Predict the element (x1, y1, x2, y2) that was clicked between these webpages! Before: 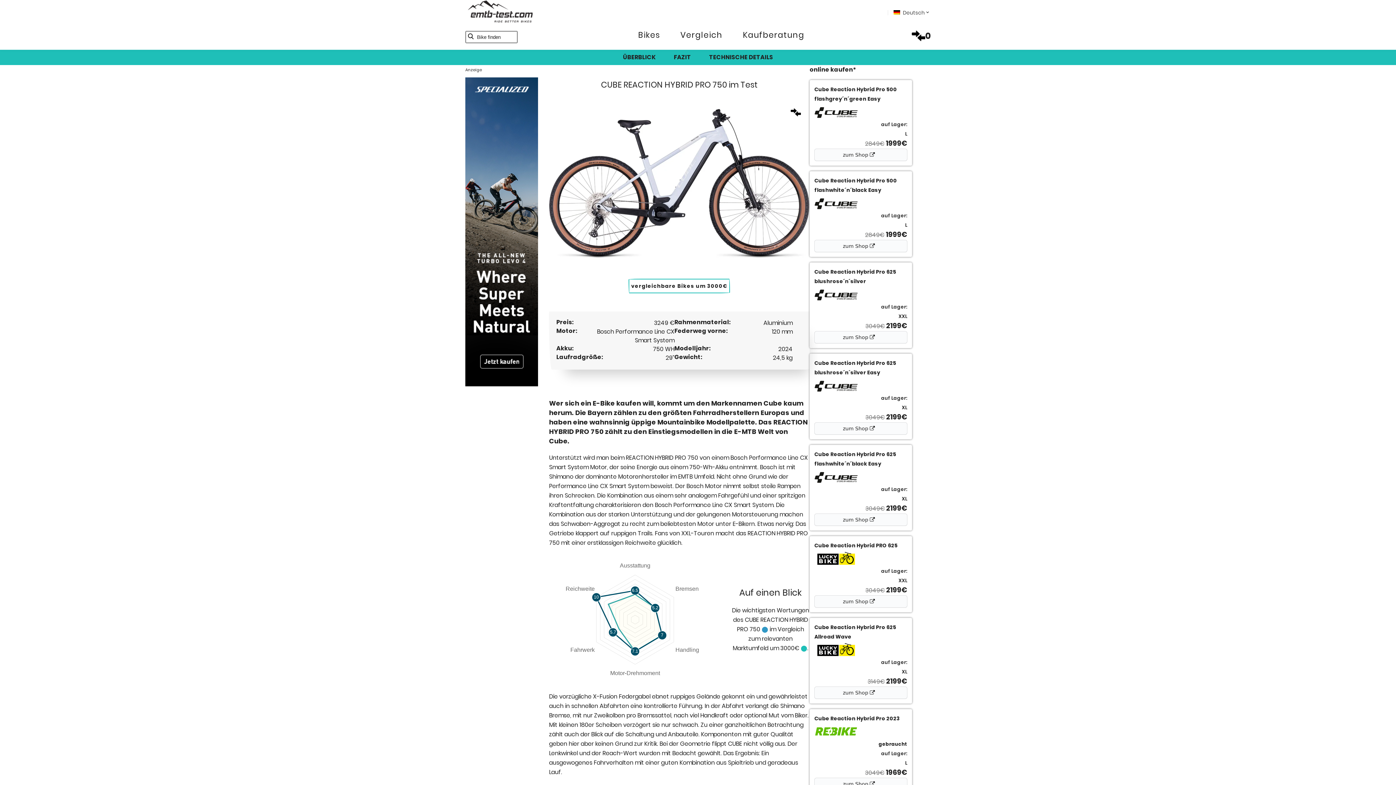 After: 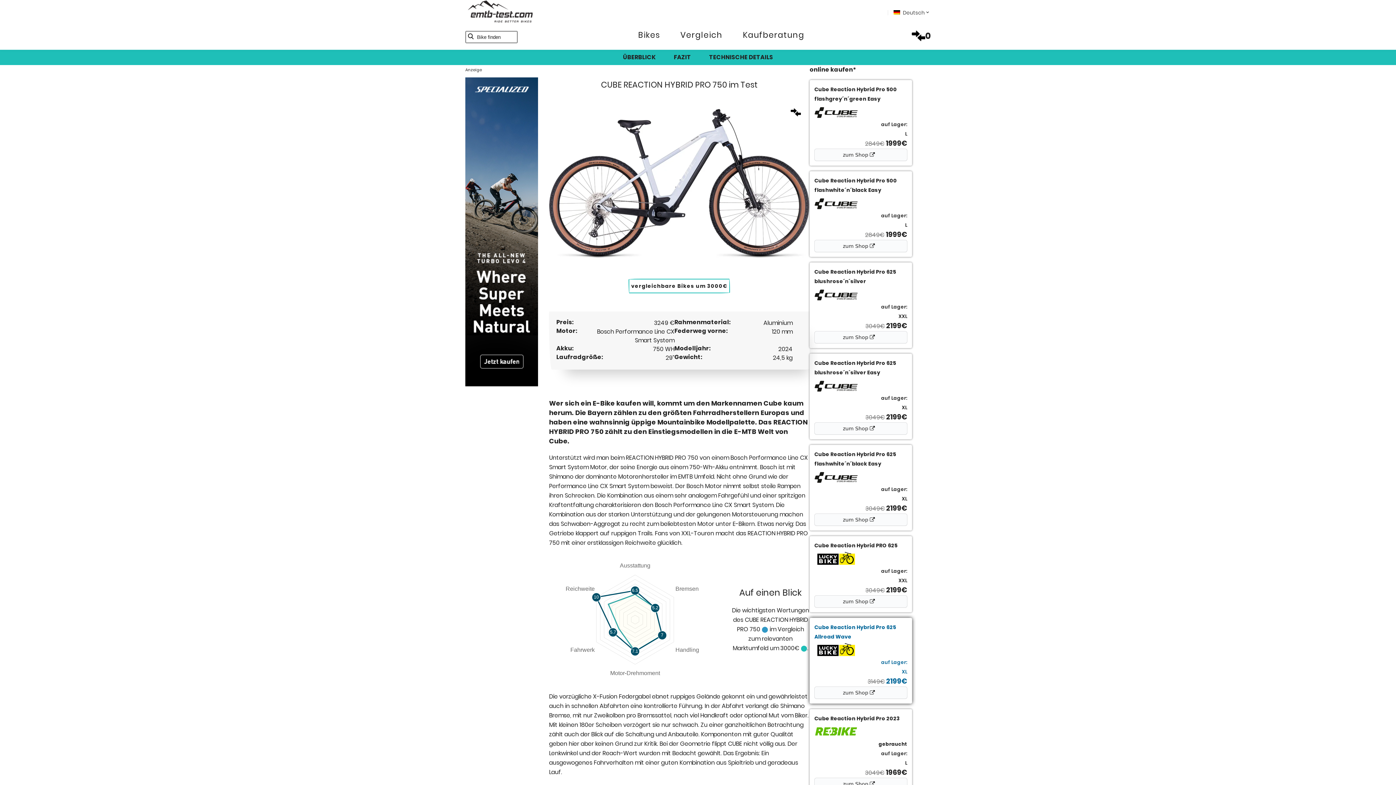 Action: label: Cube Reaction Hybrid Pro 625 Allroad Wave
auf Lager:
XL
3149€ 2199€
zum Shop  bbox: (814, 622, 907, 699)